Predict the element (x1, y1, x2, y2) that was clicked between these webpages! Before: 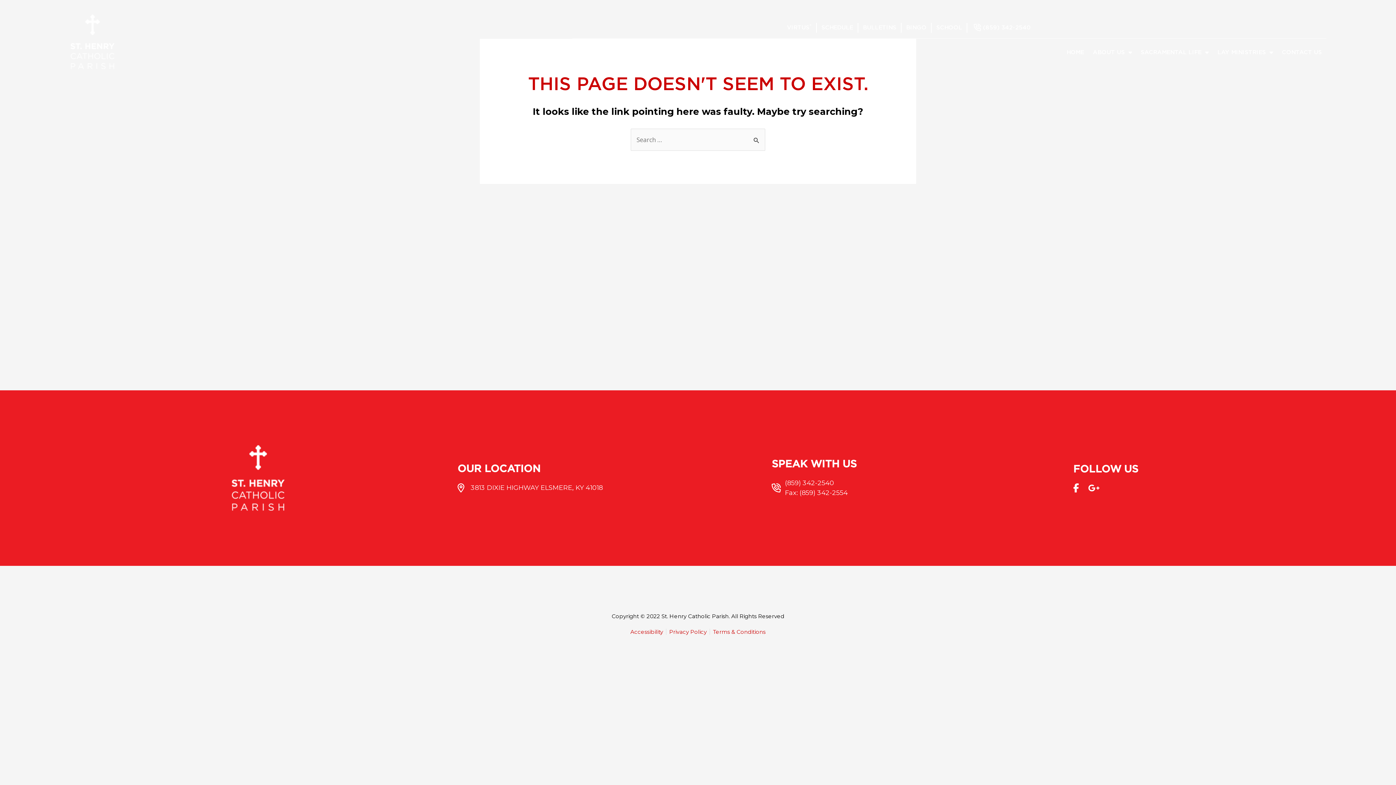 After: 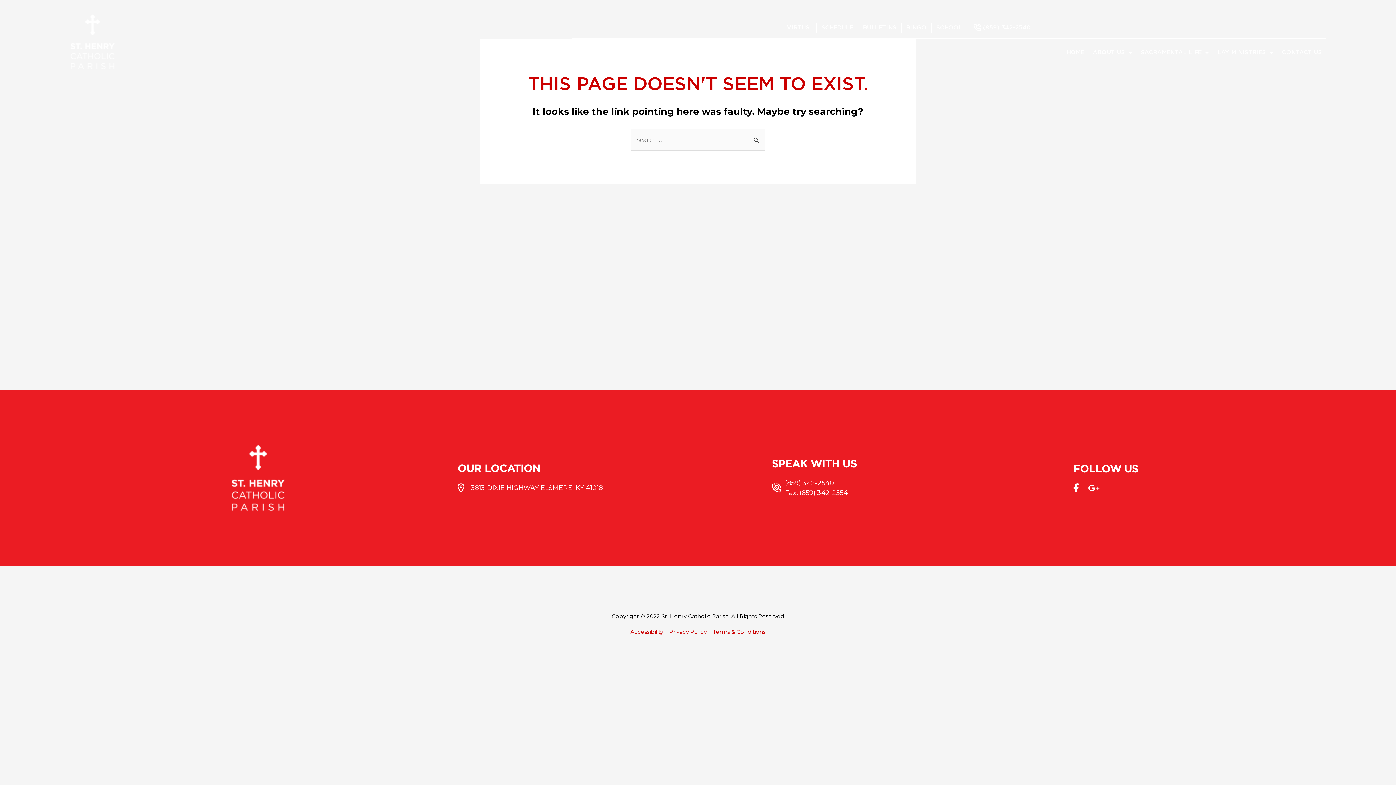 Action: label: BULLETINS bbox: (863, 22, 896, 32)